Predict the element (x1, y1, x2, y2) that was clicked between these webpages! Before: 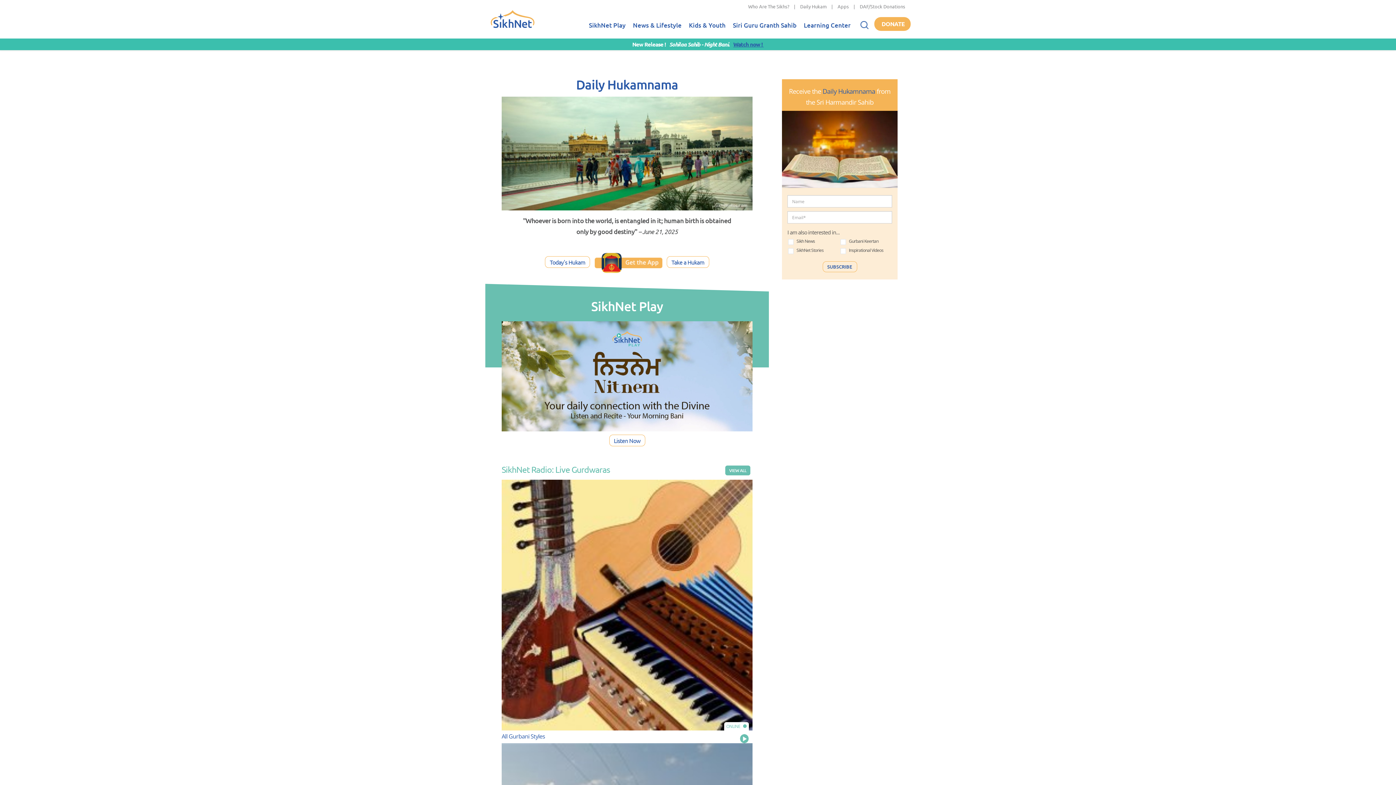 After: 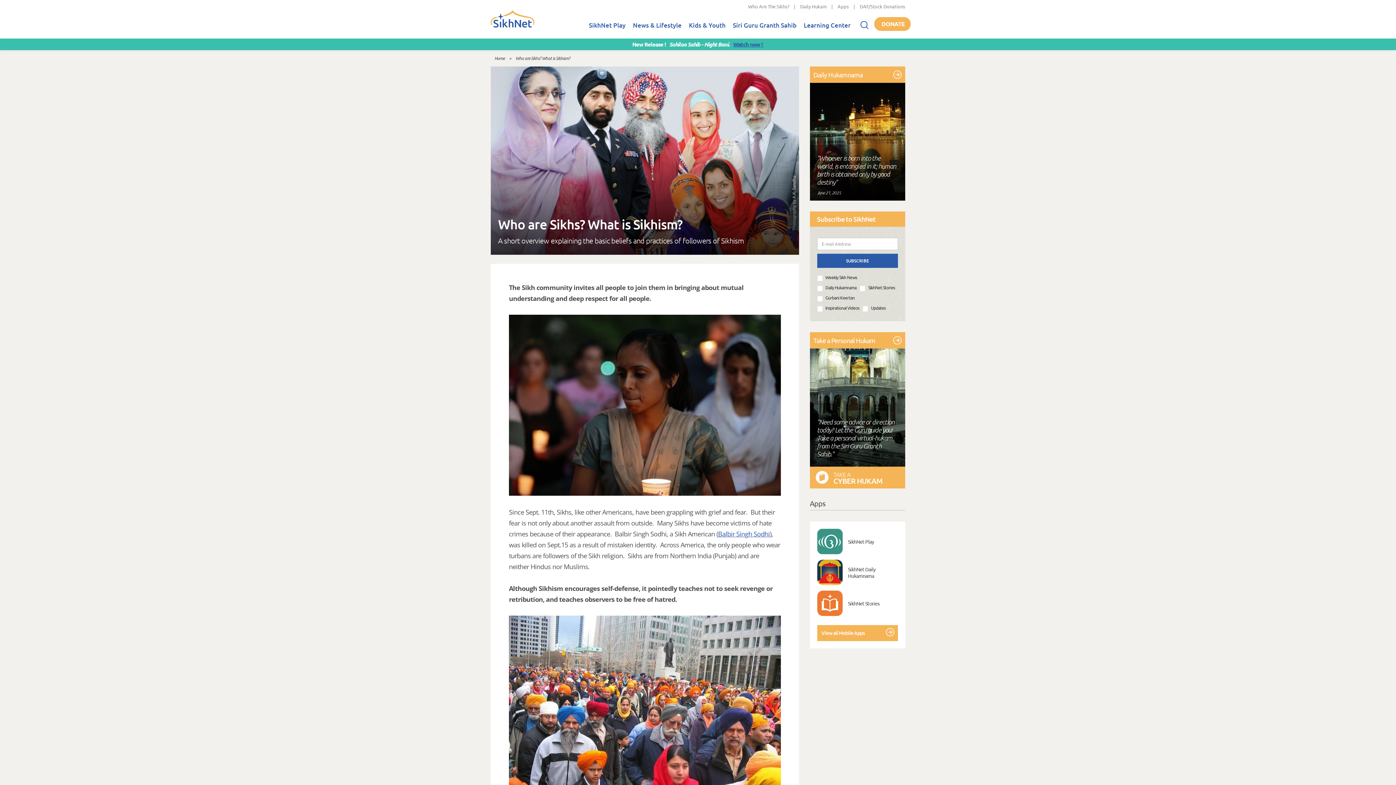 Action: label: Who Are The Sikhs? bbox: (748, 3, 789, 9)